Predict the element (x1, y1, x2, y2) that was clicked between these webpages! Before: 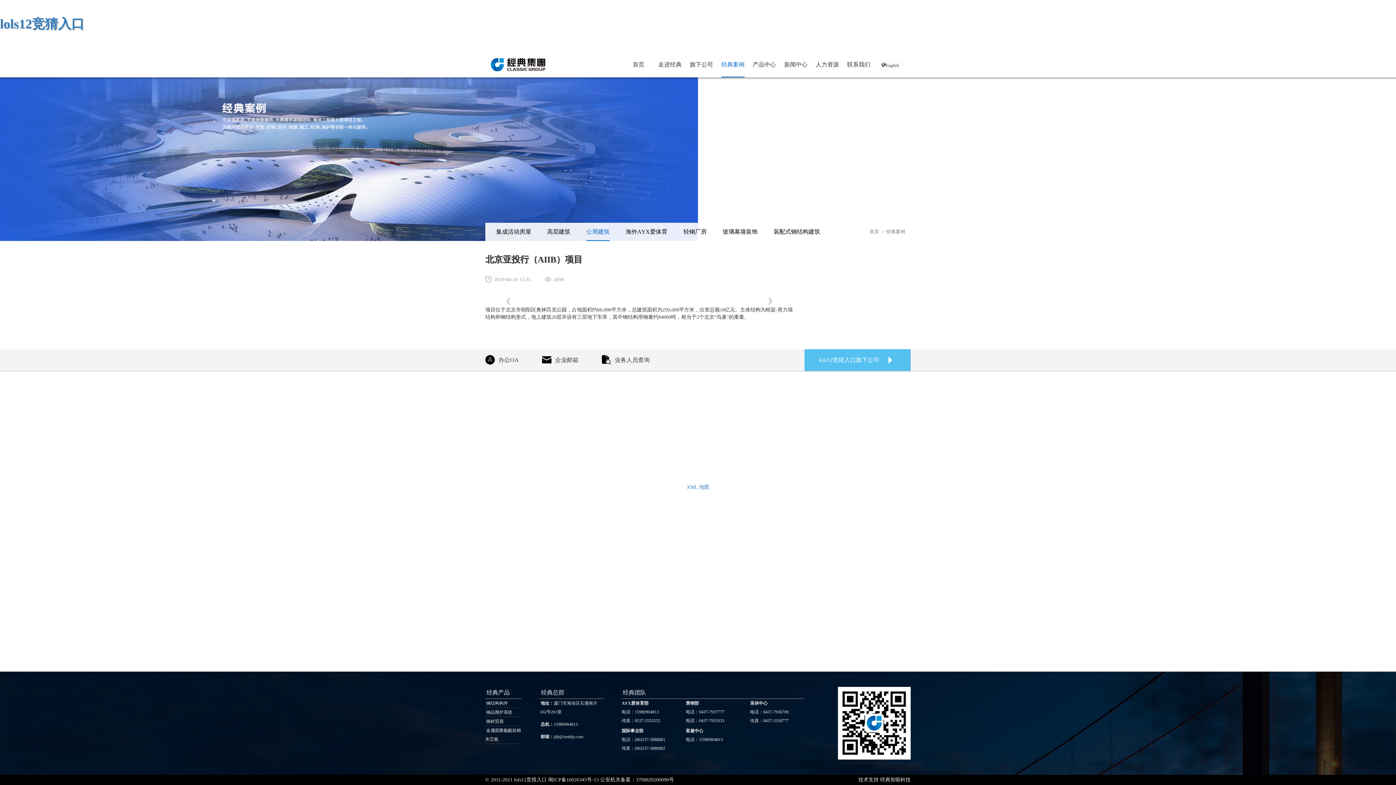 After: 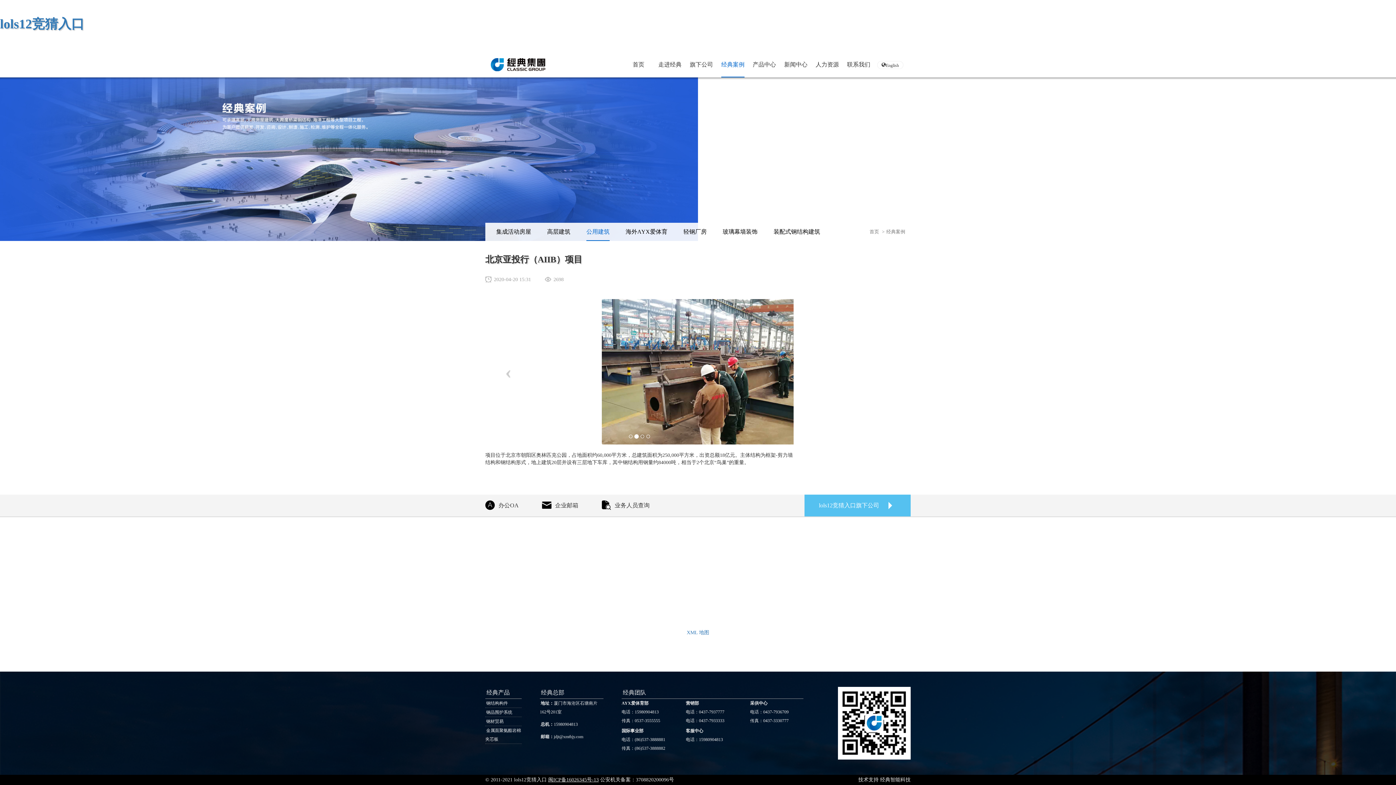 Action: label: 闽ICP备16026345号-13 bbox: (548, 777, 598, 782)